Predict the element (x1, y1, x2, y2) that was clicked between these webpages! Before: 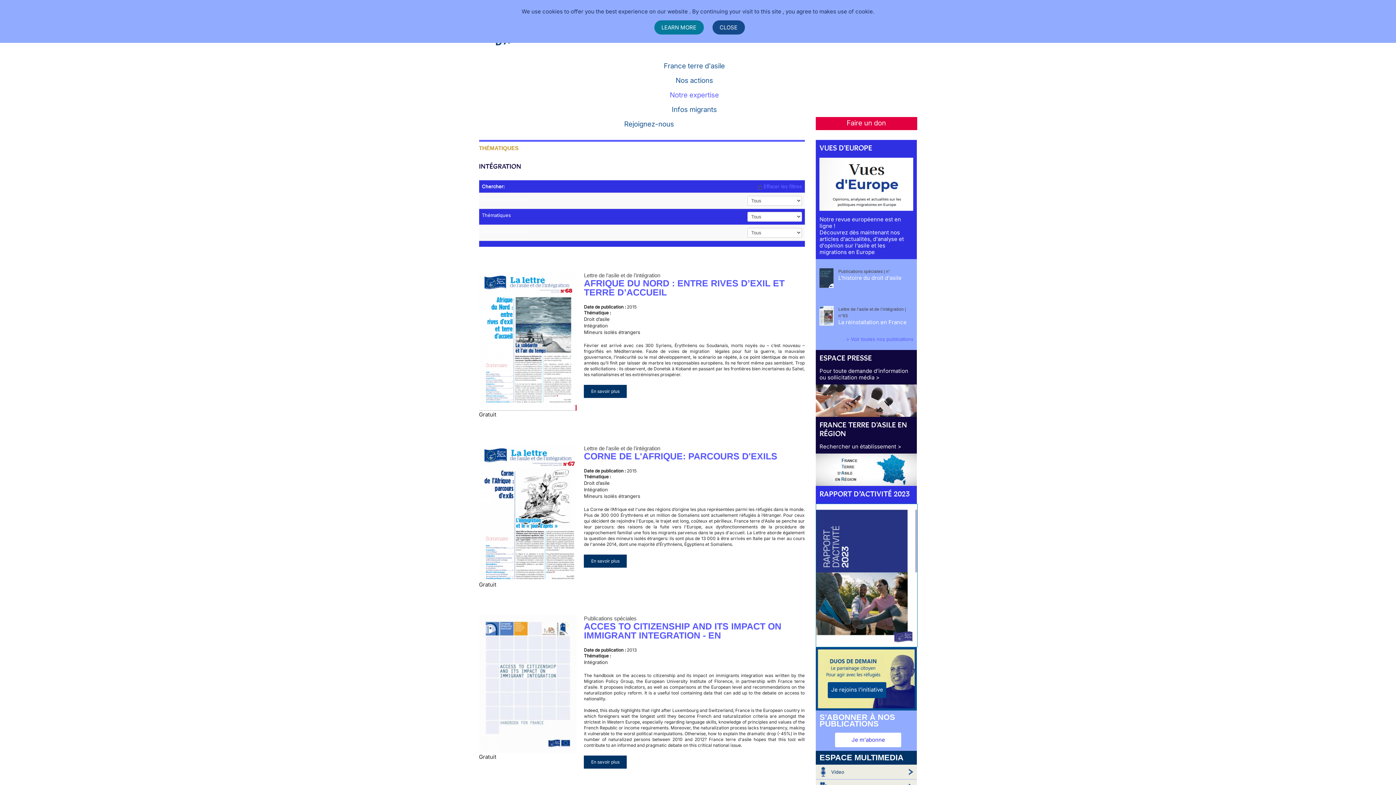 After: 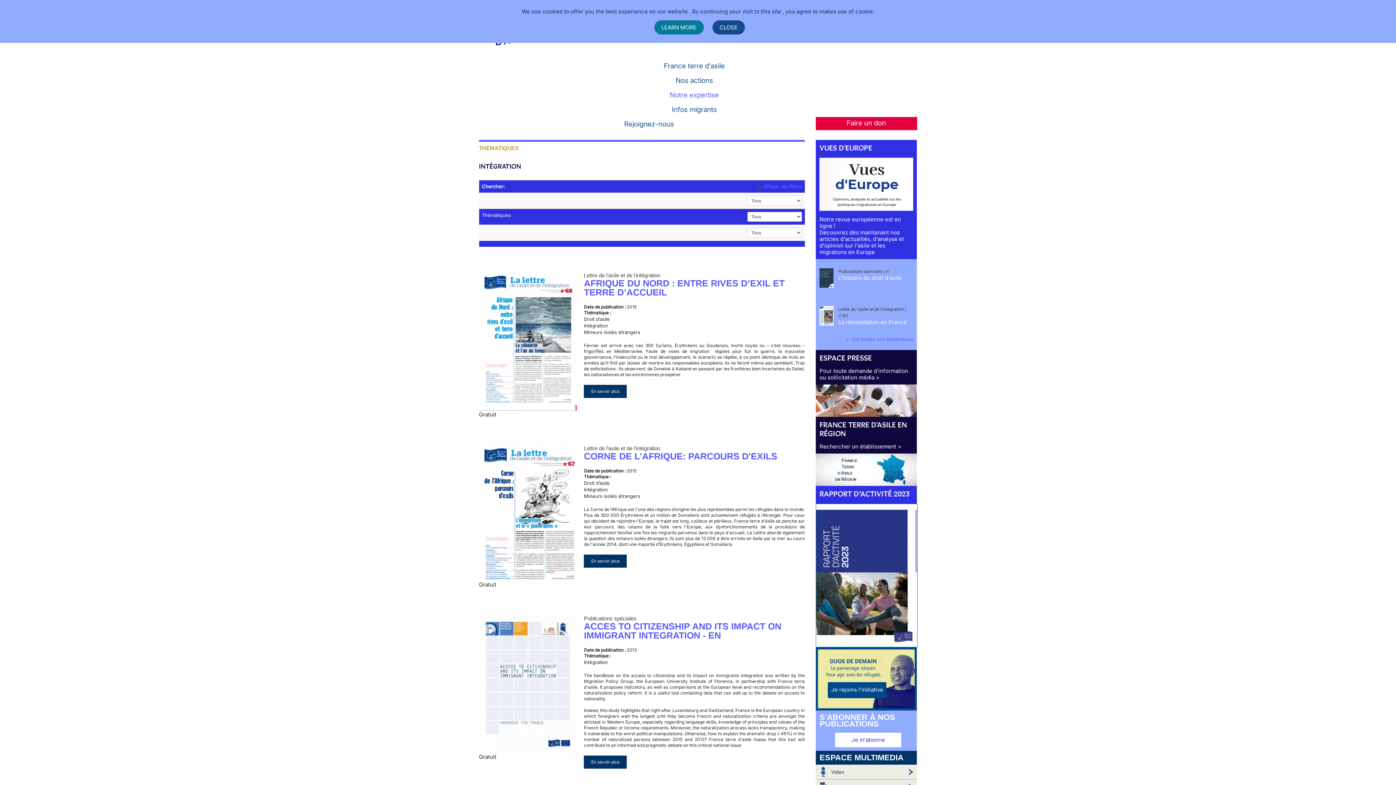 Action: label: France terre d'asile bbox: (482, 60, 906, 71)